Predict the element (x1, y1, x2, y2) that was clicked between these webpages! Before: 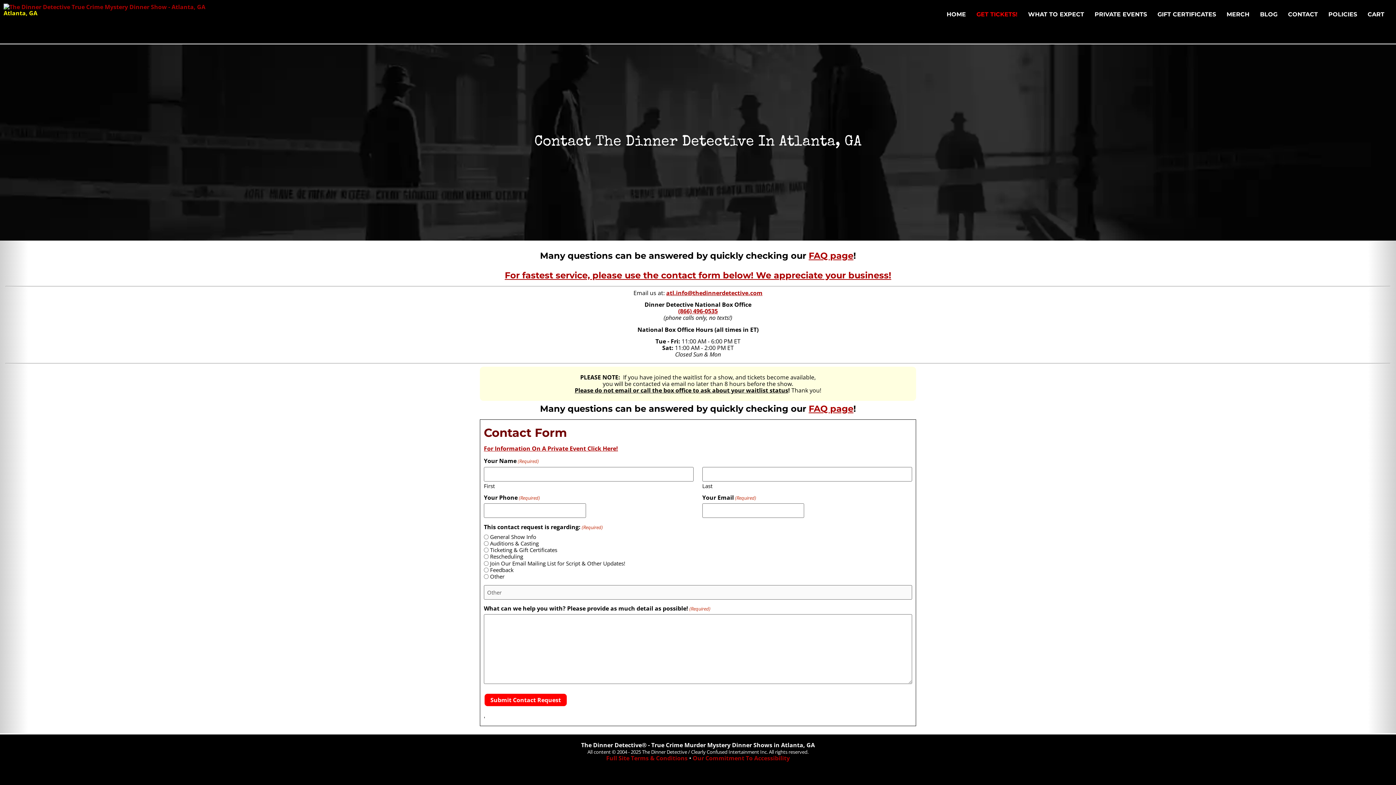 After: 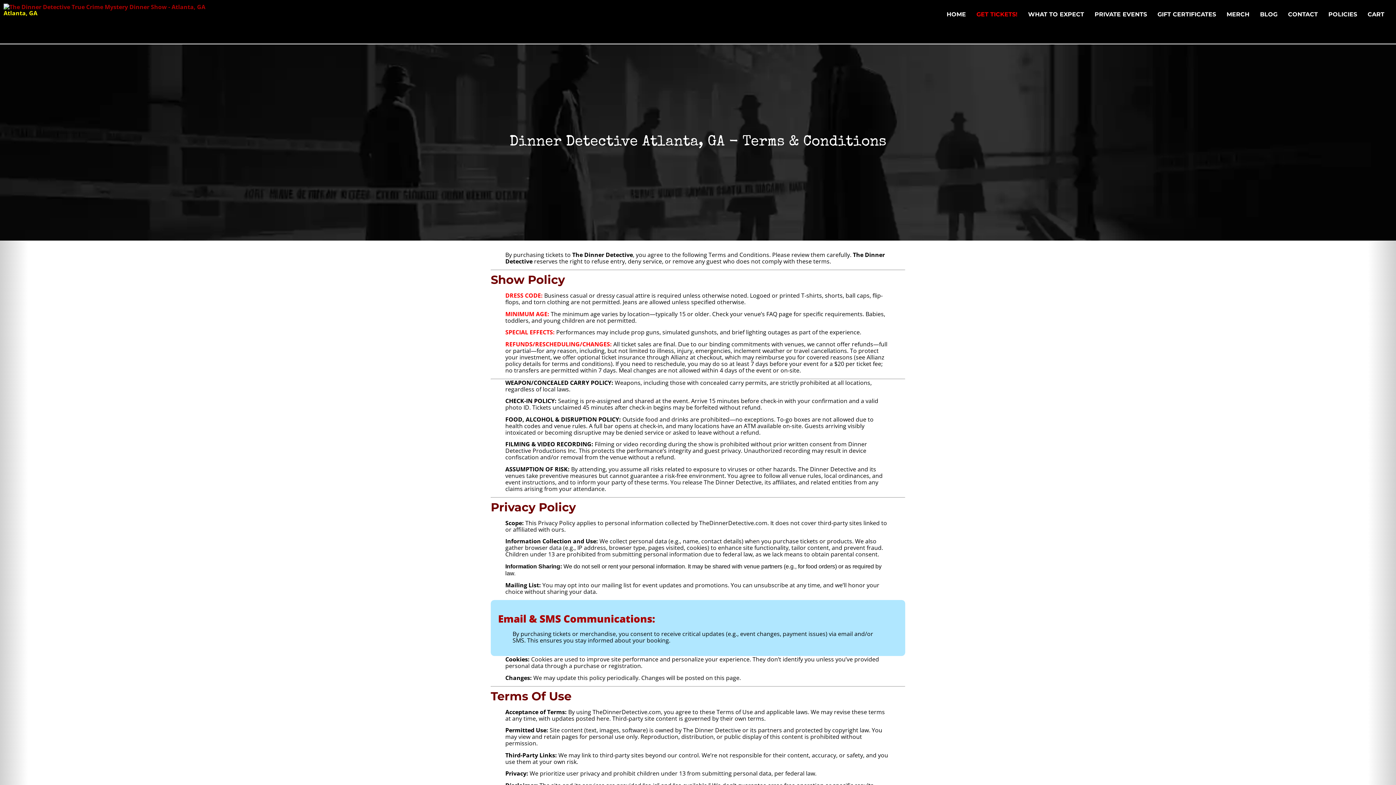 Action: bbox: (1324, 7, 1361, 21) label: POLICIES